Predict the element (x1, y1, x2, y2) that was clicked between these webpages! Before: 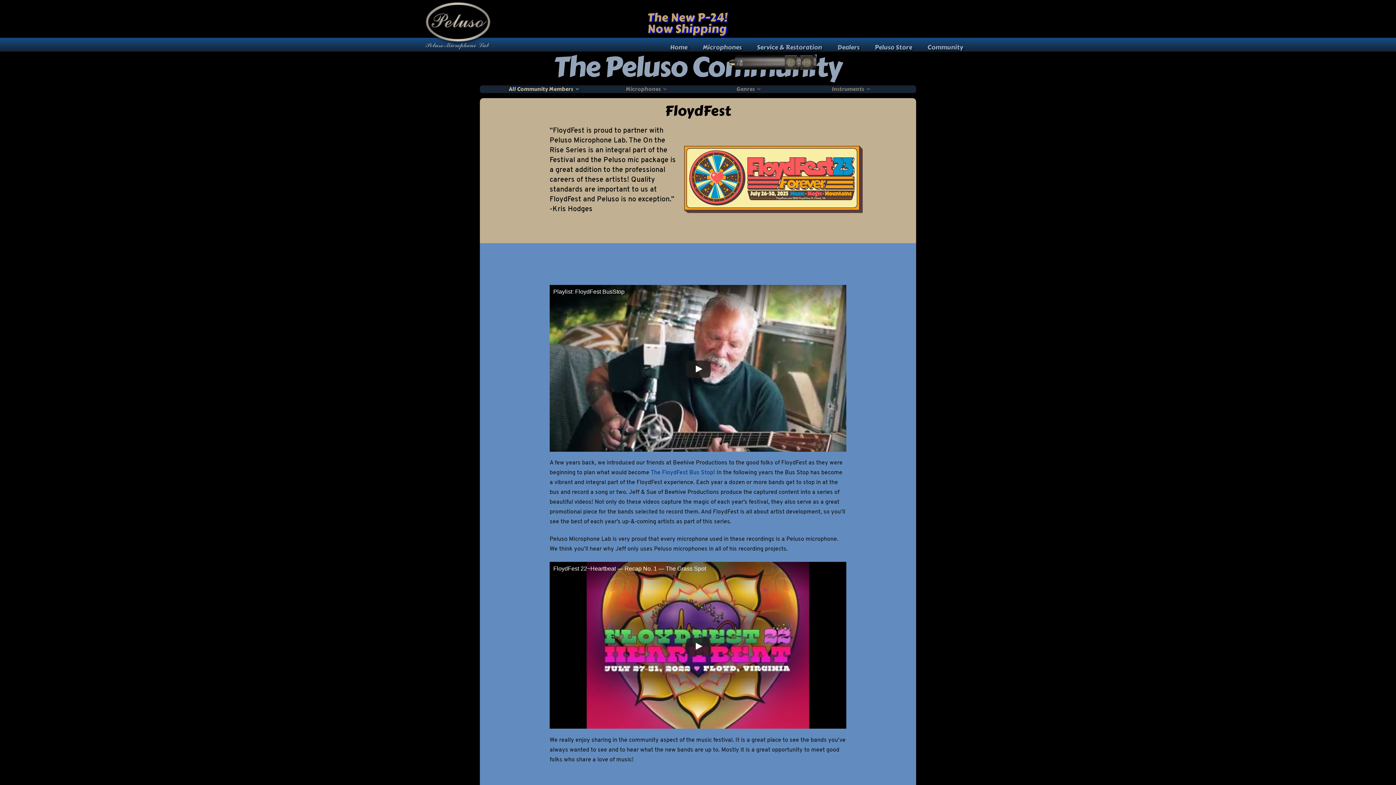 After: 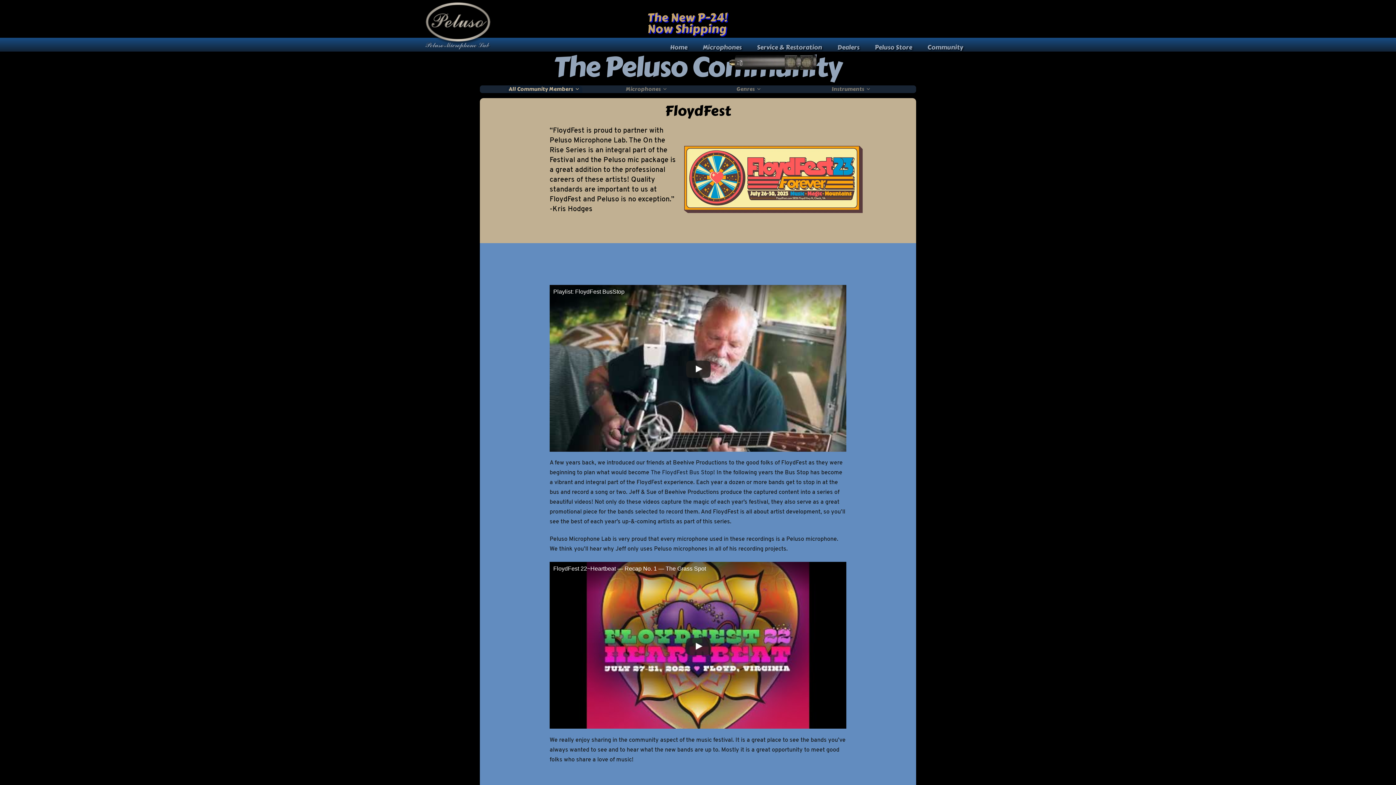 Action: bbox: (650, 469, 713, 476) label: The FloydFest Bus Stop